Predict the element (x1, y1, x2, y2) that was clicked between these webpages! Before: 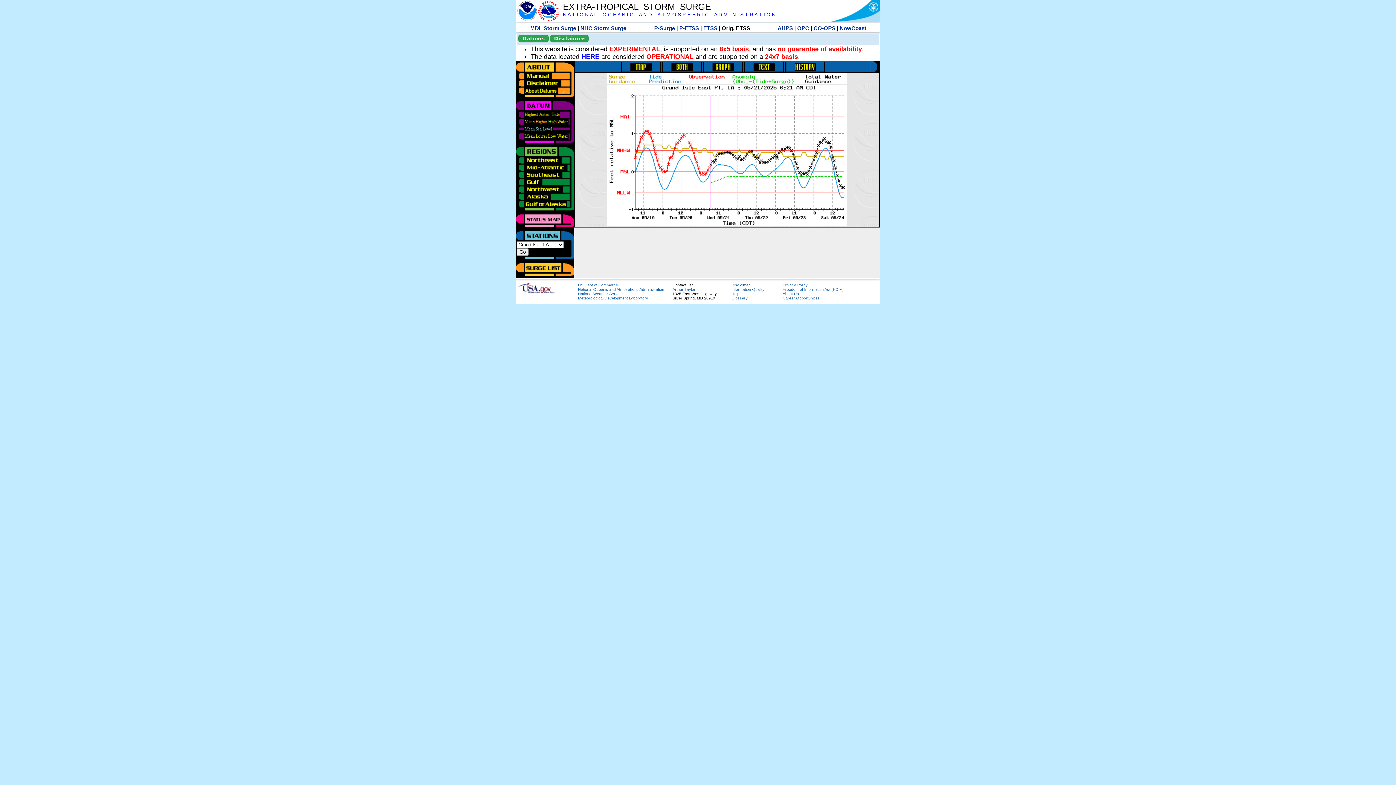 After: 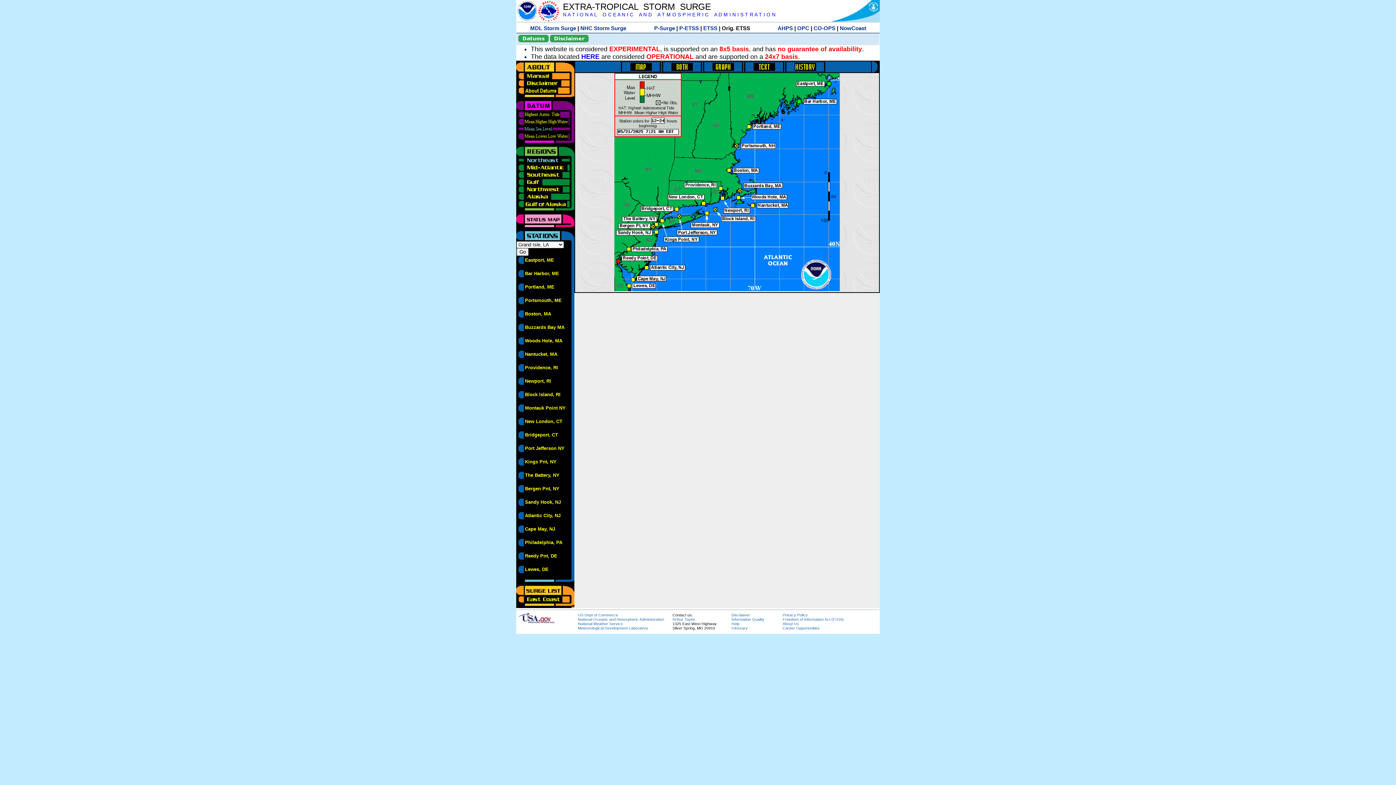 Action: bbox: (516, 156, 570, 161)